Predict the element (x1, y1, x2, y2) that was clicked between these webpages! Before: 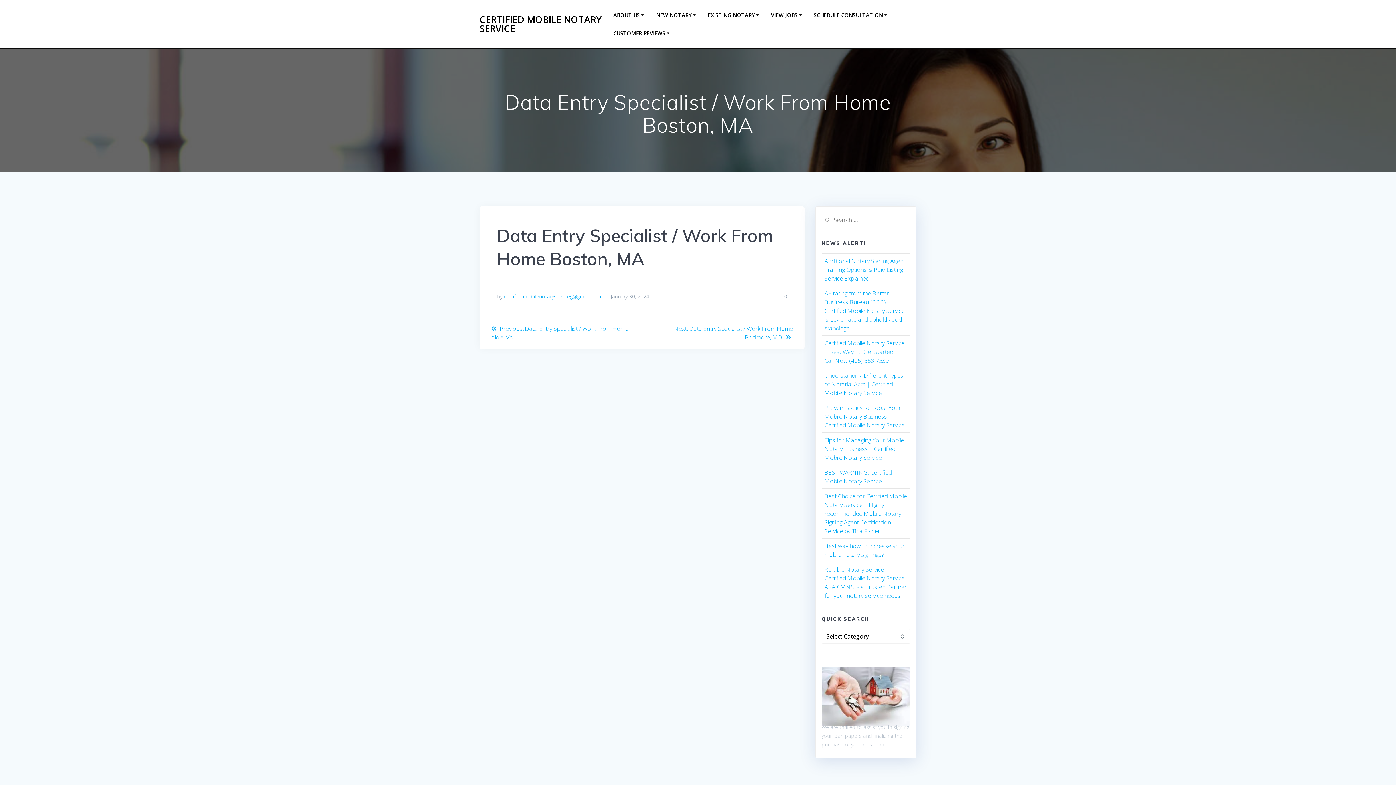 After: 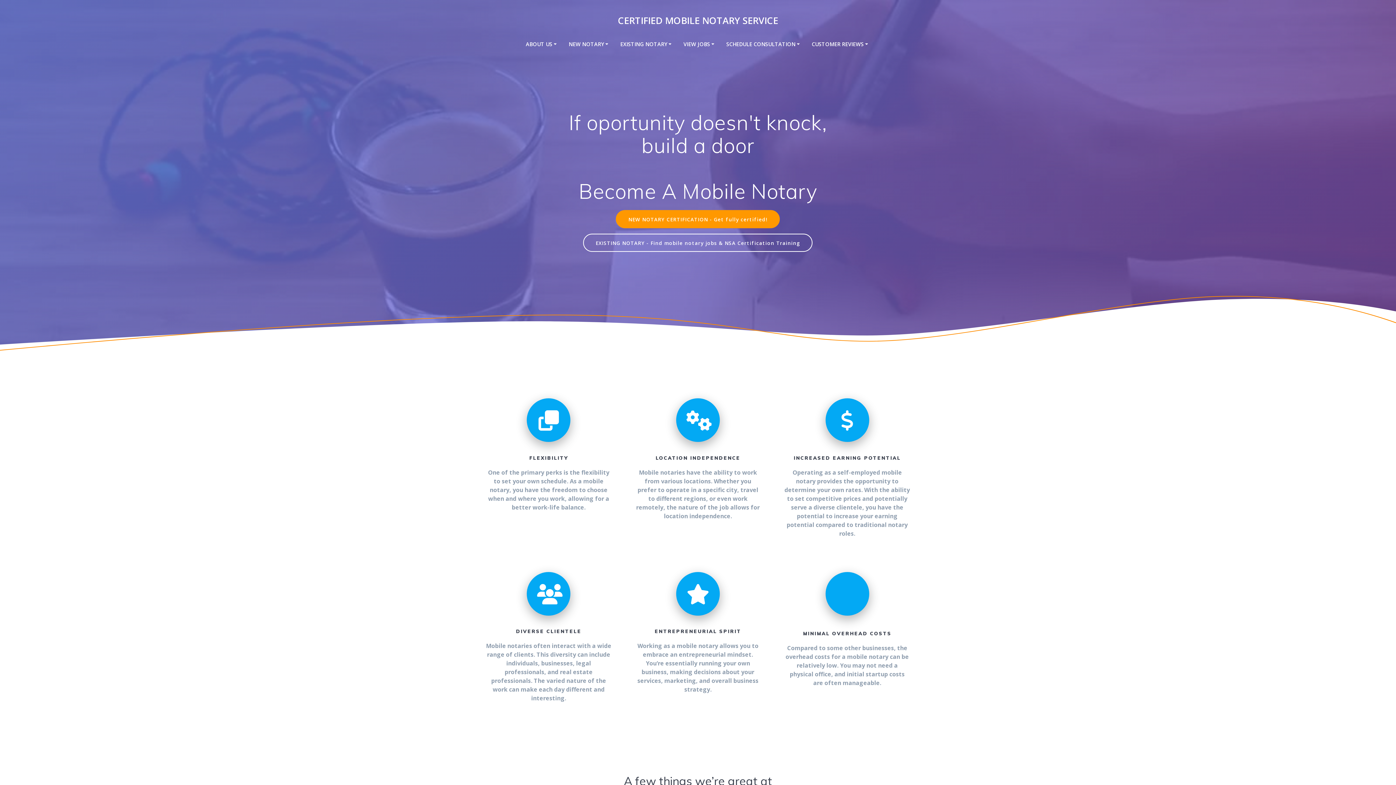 Action: bbox: (479, 14, 603, 33) label: CERTIFIED MOBILE NOTARY SERVICE